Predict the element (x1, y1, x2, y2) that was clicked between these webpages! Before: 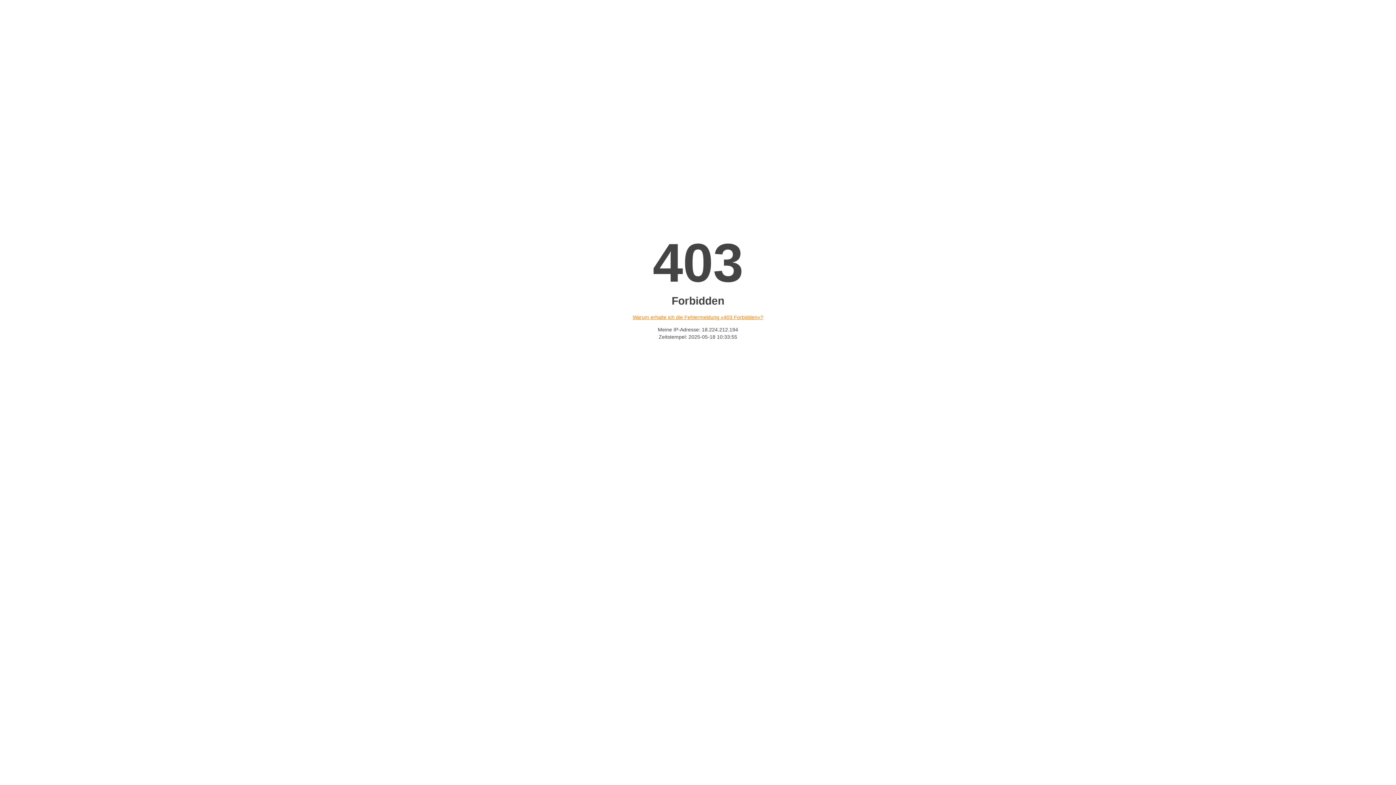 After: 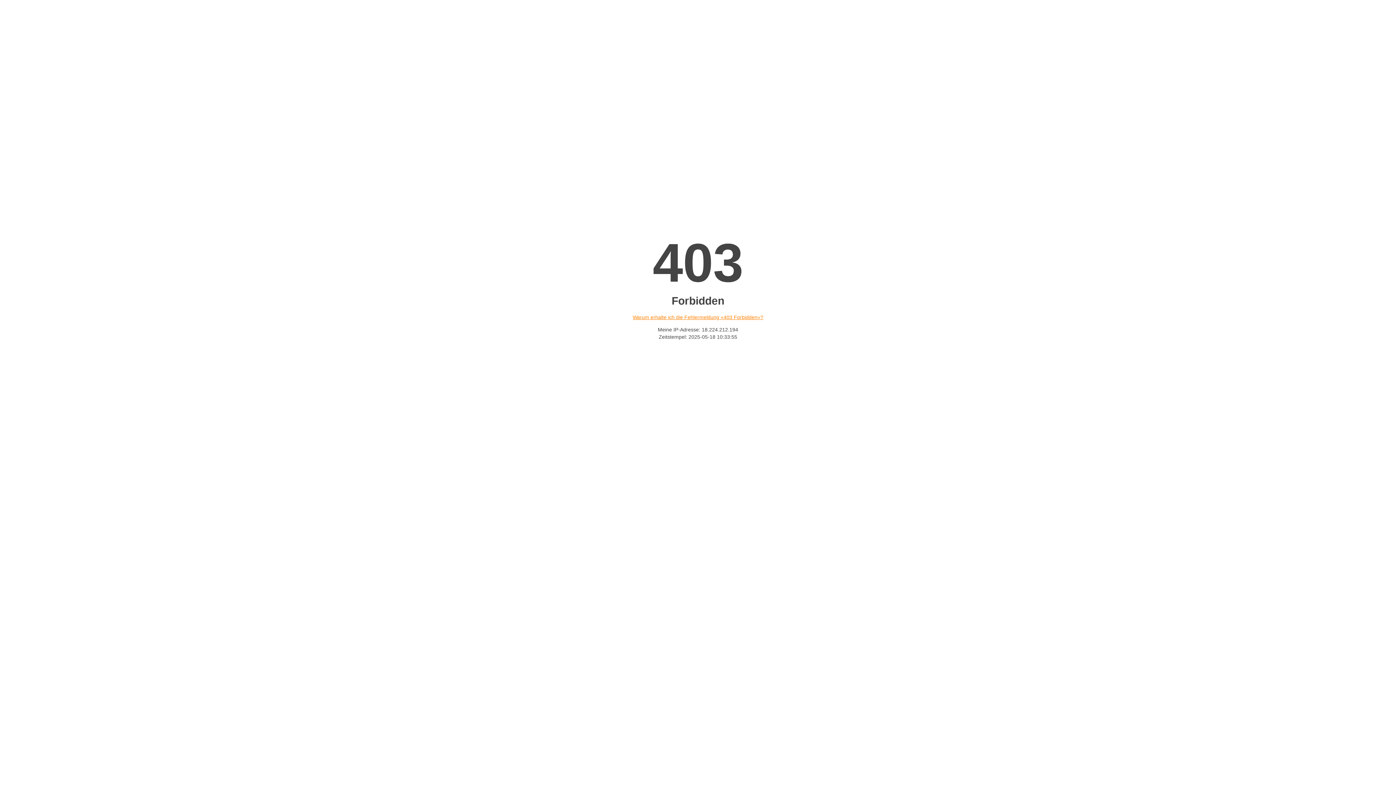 Action: bbox: (632, 314, 763, 320) label: Warum erhalte ich die Fehlermeldung «403 Forbidden»?